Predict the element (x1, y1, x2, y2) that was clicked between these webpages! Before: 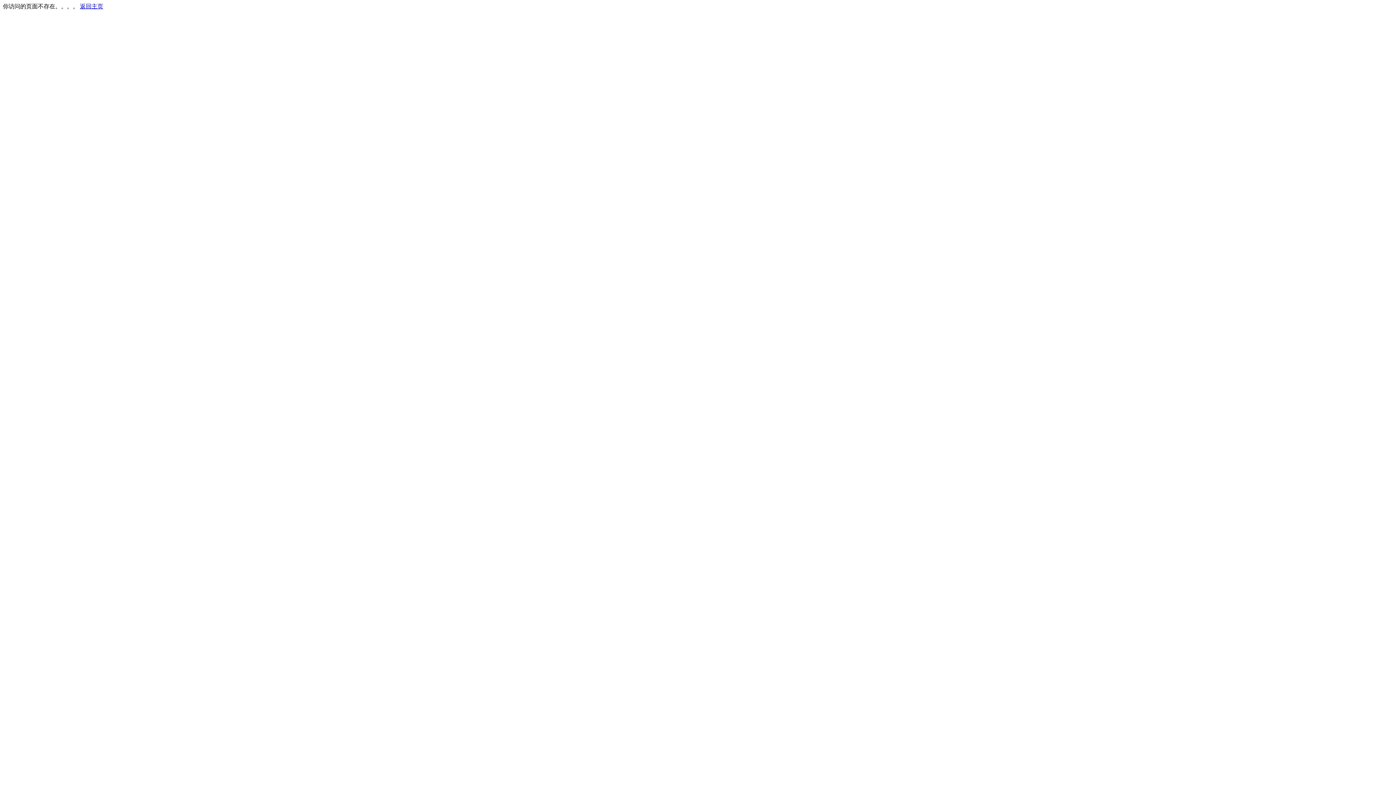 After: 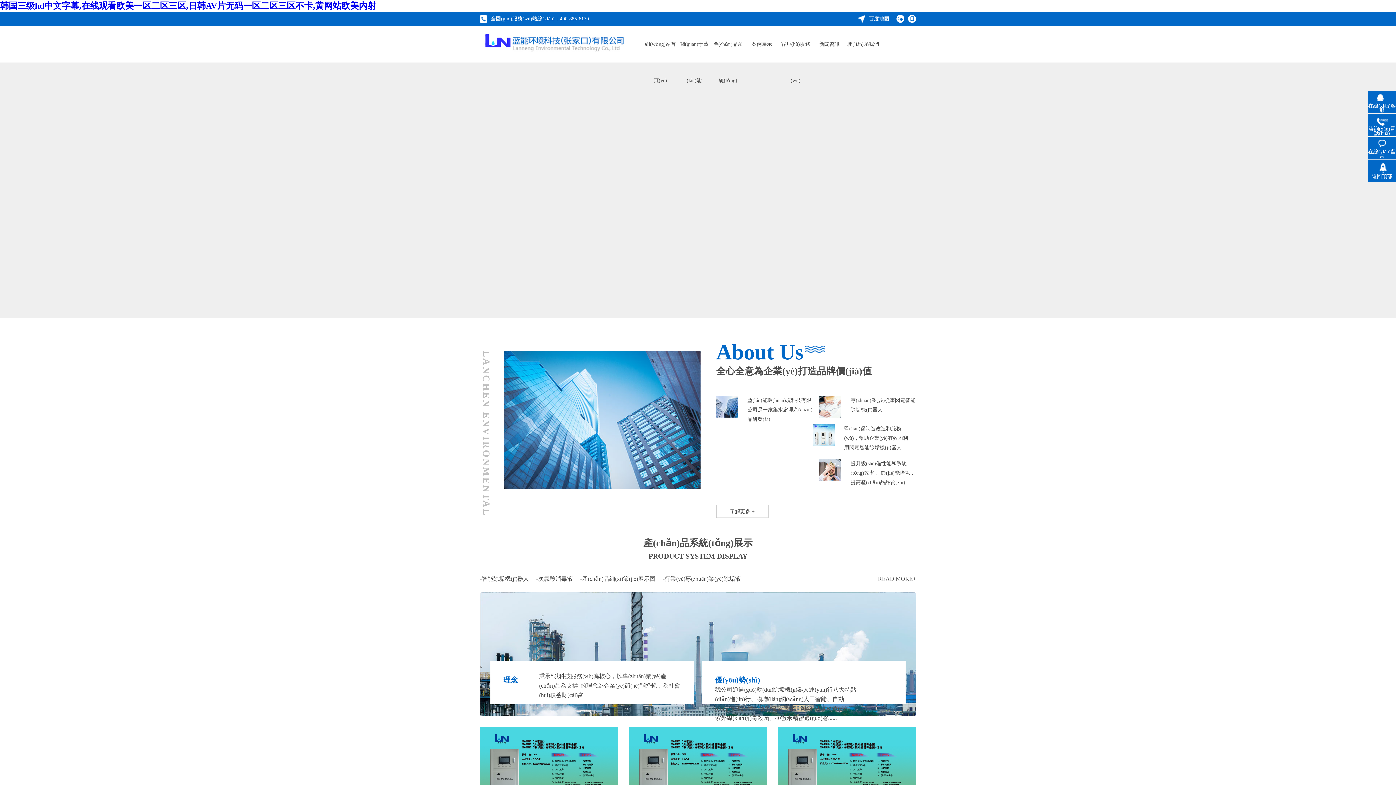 Action: label: 返回主页 bbox: (80, 3, 103, 9)